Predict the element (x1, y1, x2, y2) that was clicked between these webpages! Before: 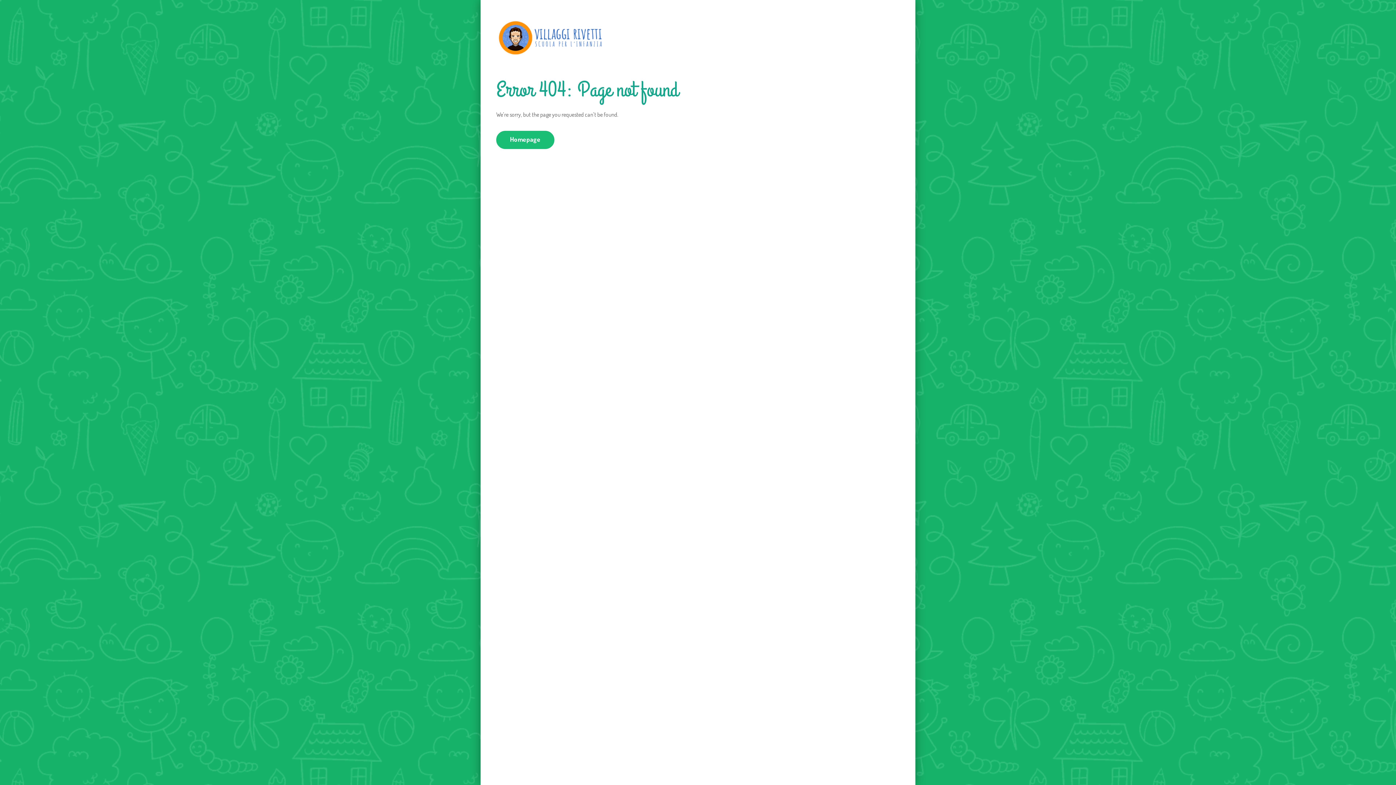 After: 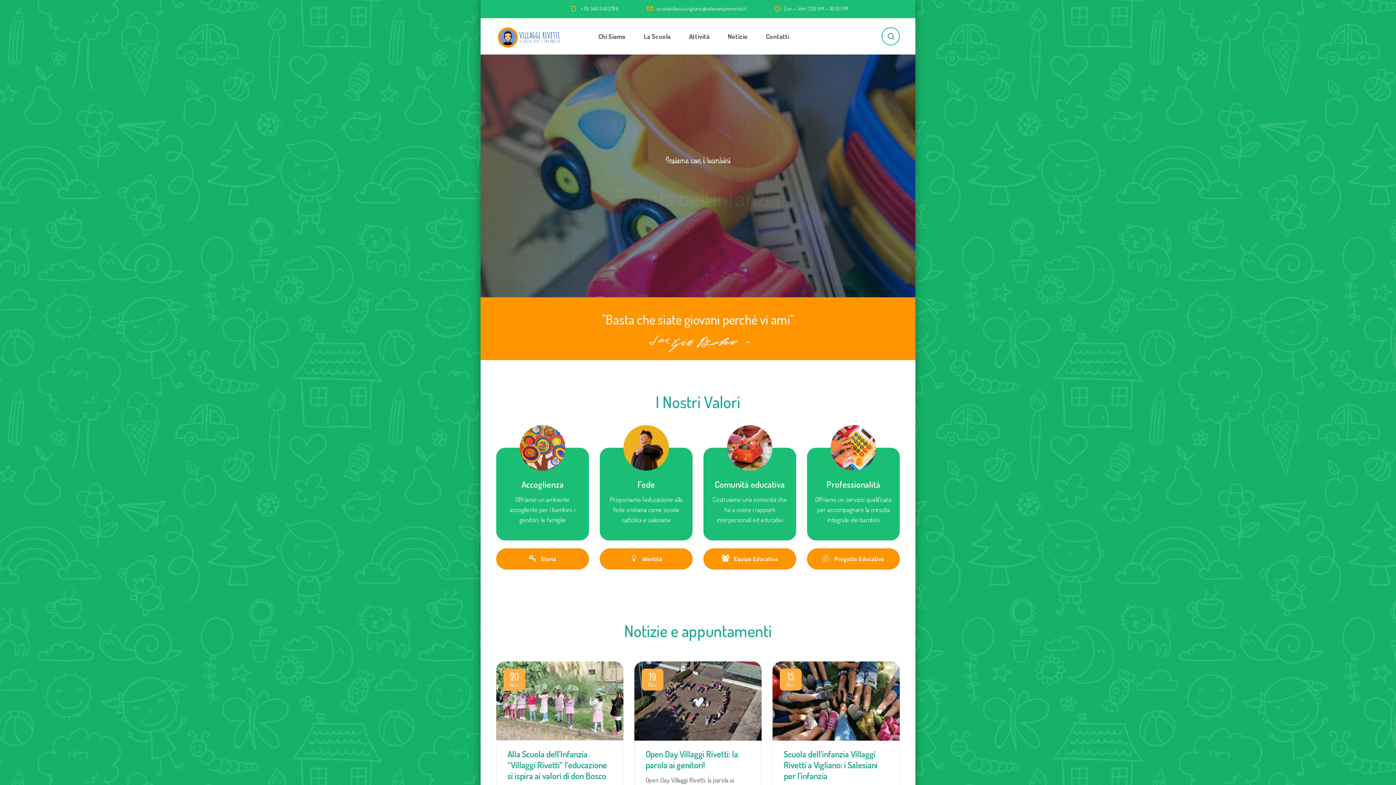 Action: bbox: (496, 18, 605, 54)